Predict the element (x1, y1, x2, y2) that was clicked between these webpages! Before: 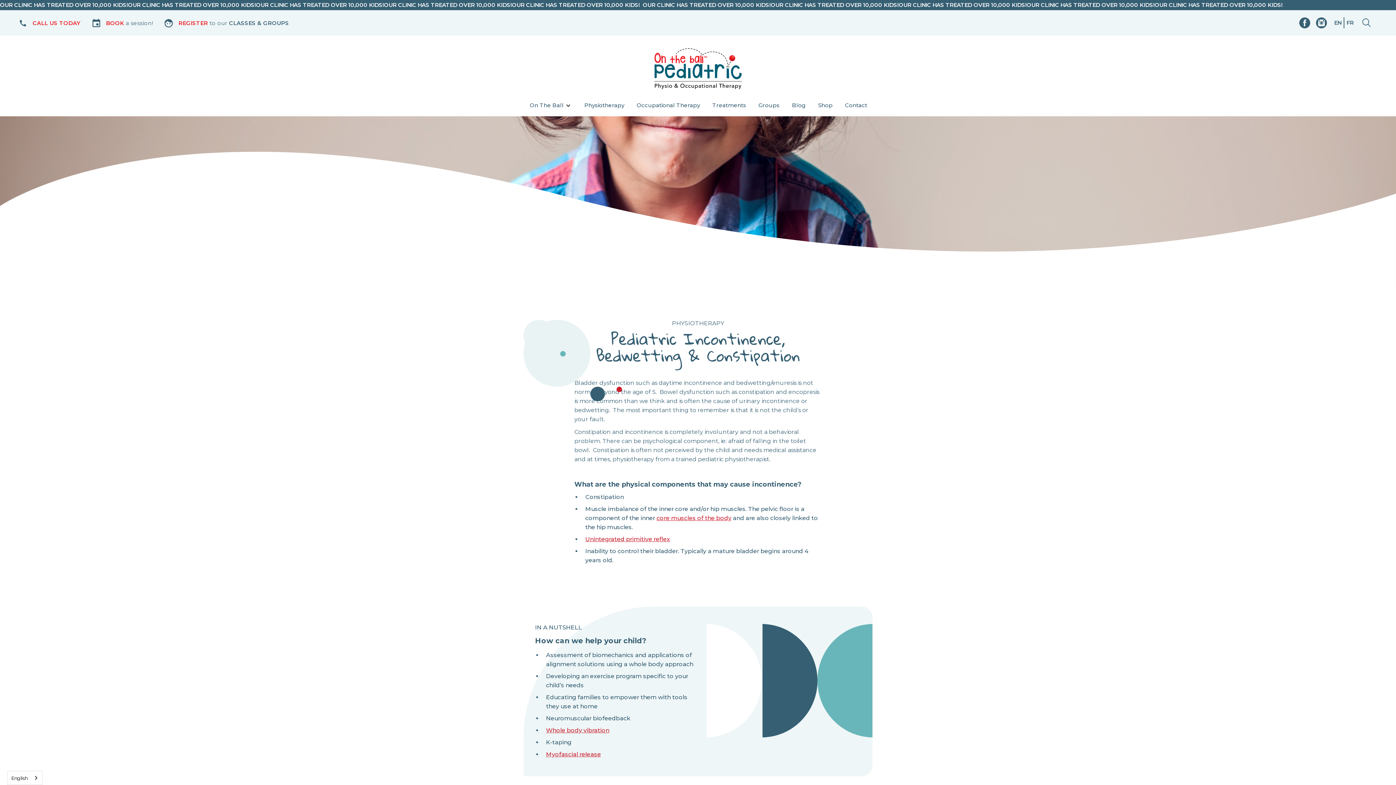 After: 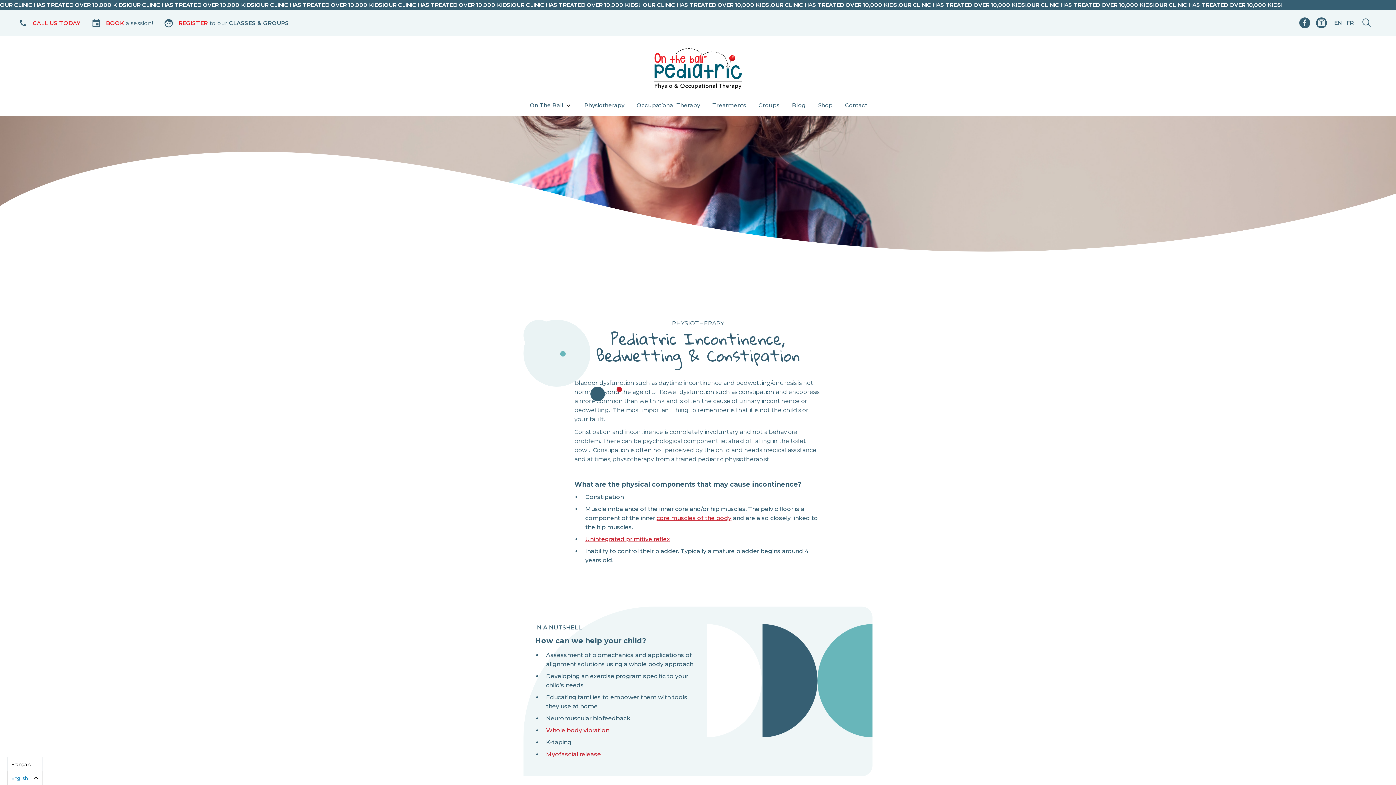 Action: label: English bbox: (7, 771, 42, 785)